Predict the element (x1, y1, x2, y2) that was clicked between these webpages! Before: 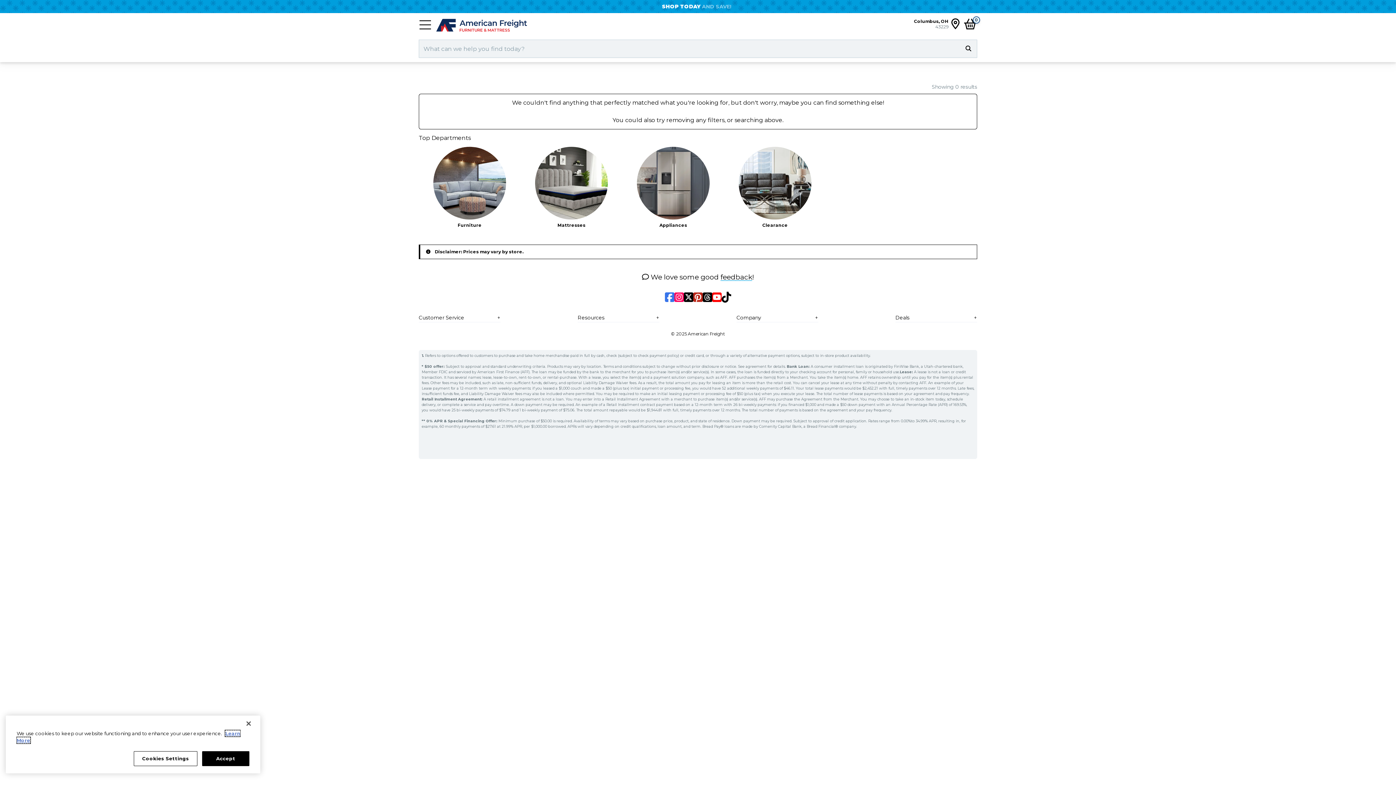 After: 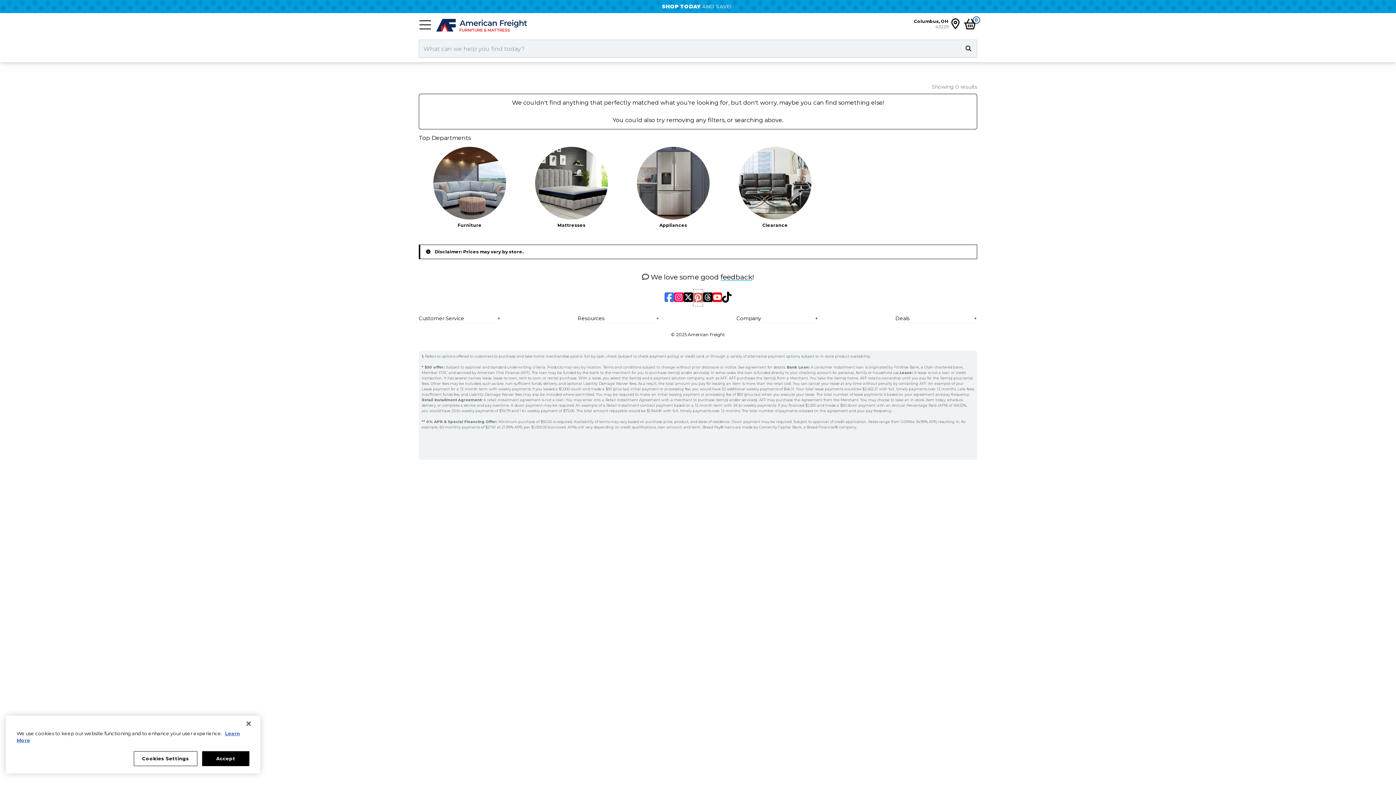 Action: label: Pinterest bbox: (693, 289, 702, 305)